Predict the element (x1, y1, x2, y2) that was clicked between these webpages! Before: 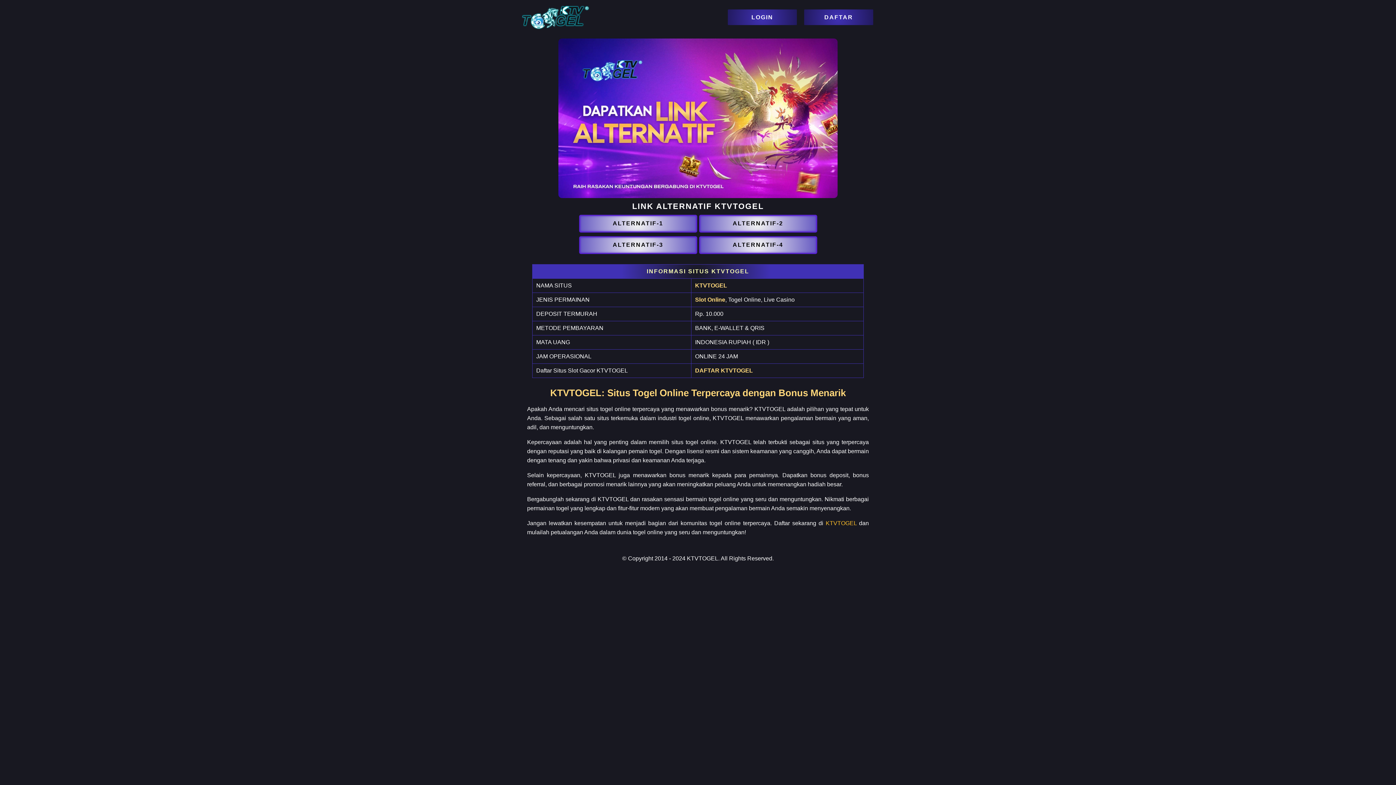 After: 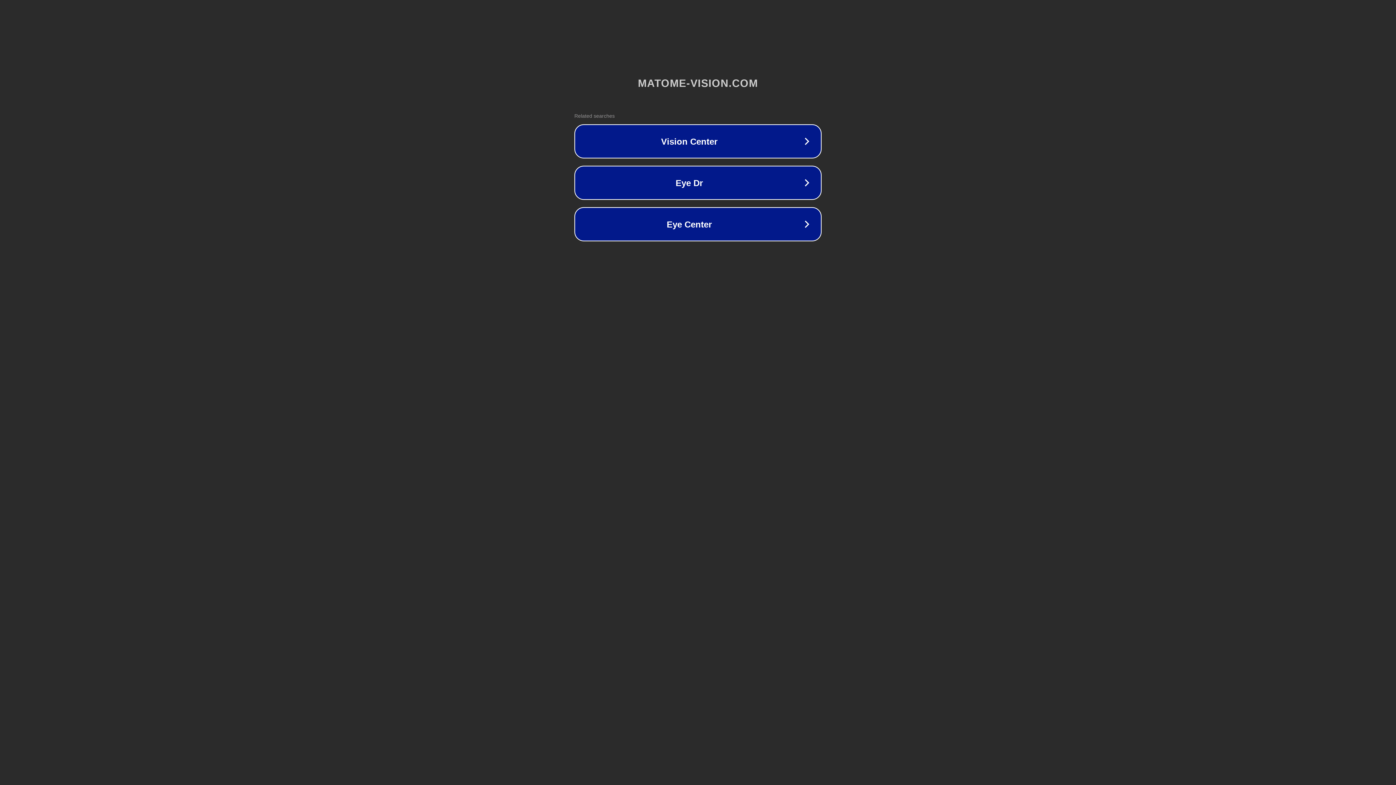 Action: bbox: (698, 241, 817, 248)